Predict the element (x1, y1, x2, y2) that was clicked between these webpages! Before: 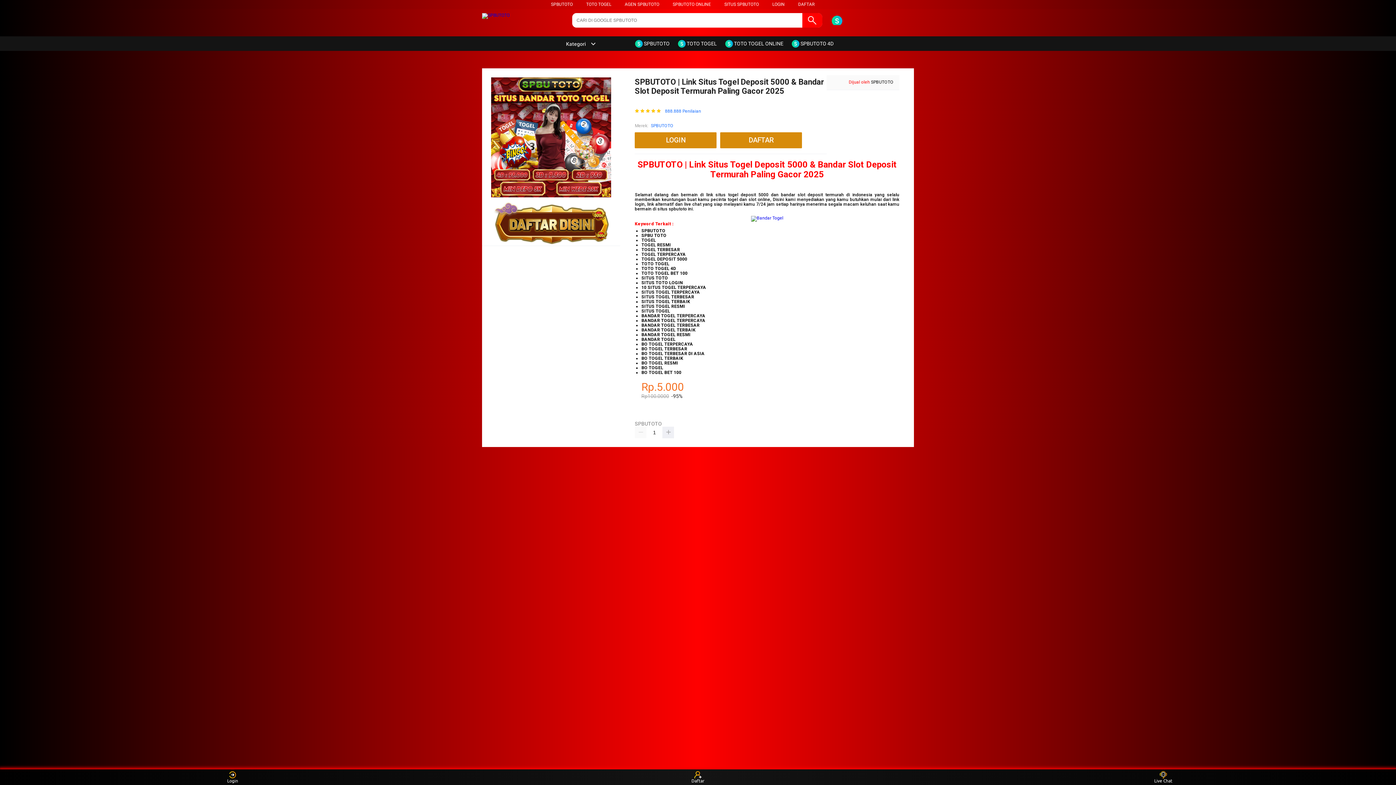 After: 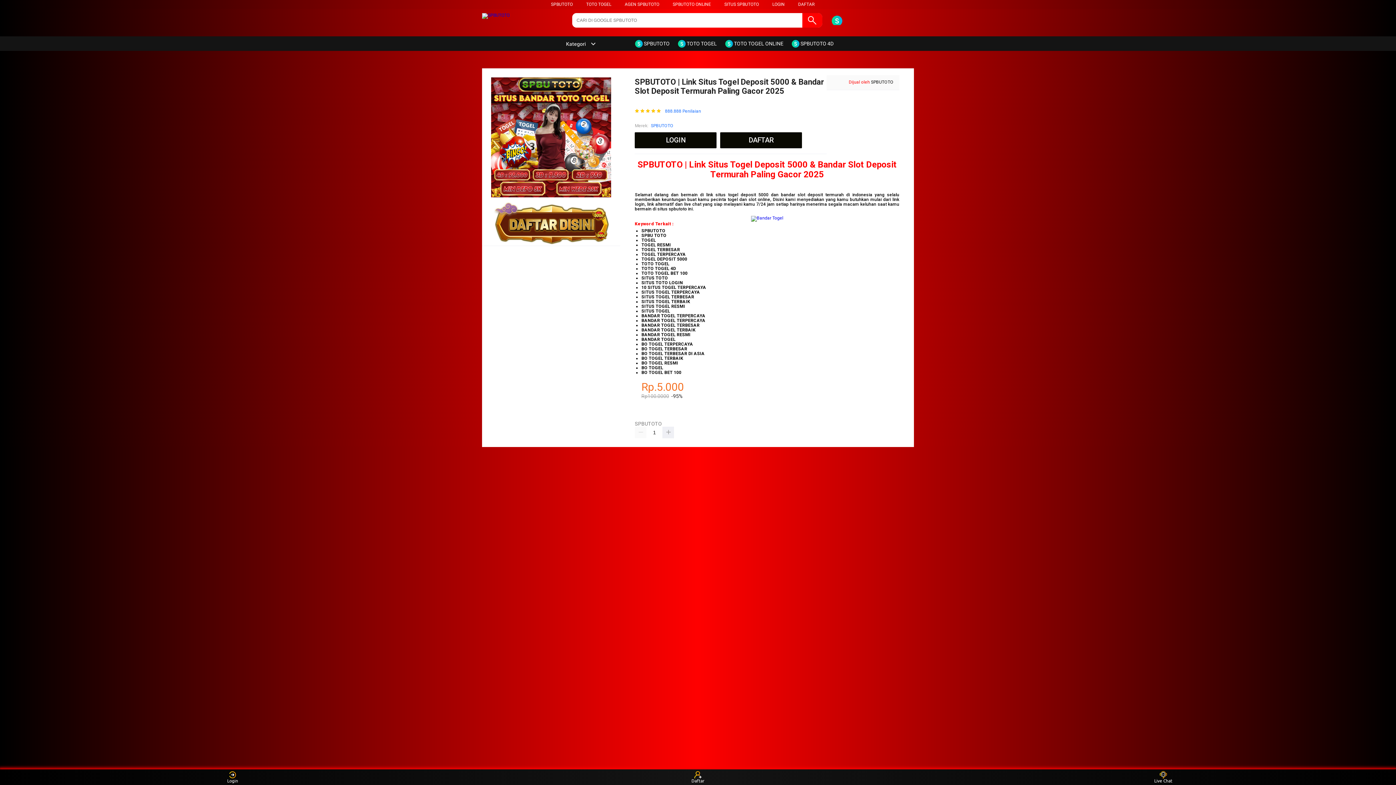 Action: bbox: (720, 132, 802, 148) label: DAFTAR